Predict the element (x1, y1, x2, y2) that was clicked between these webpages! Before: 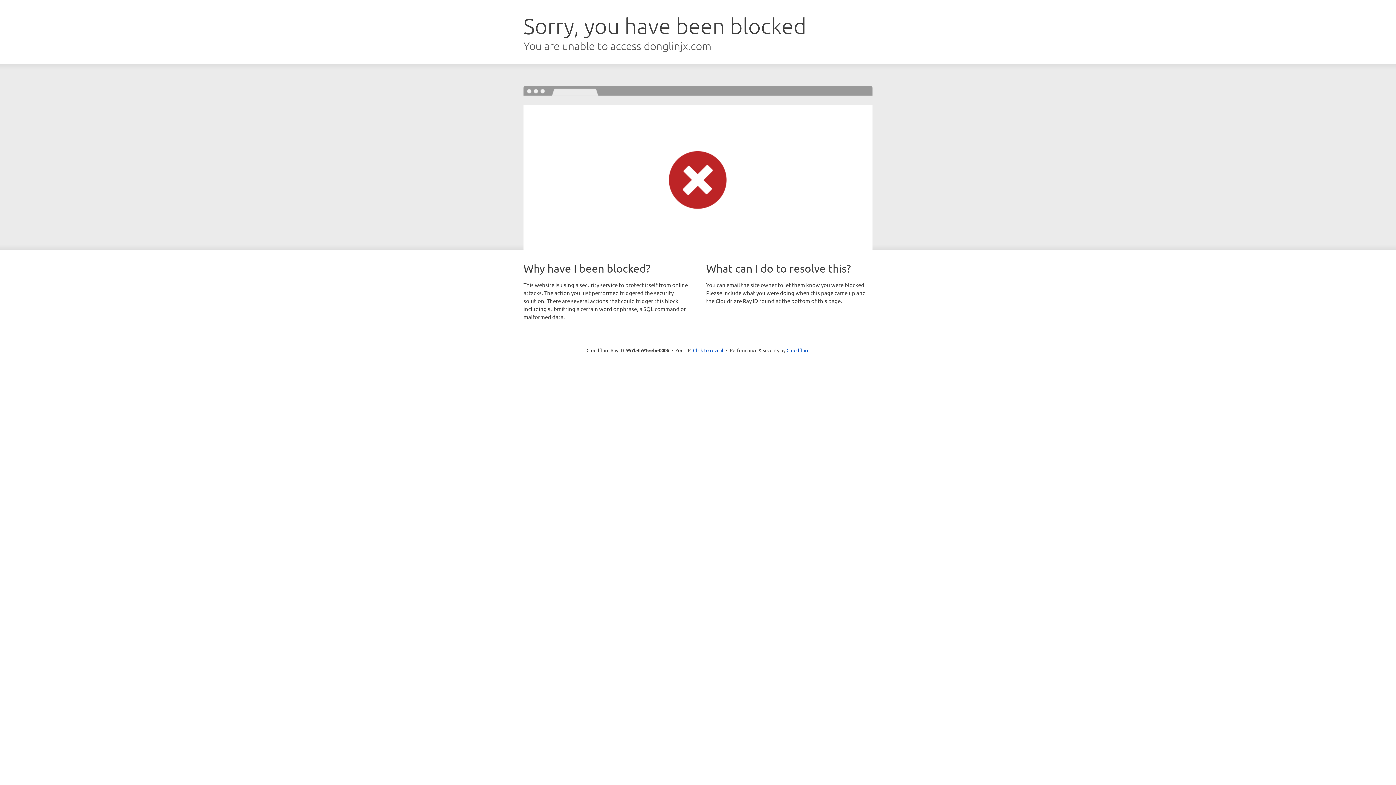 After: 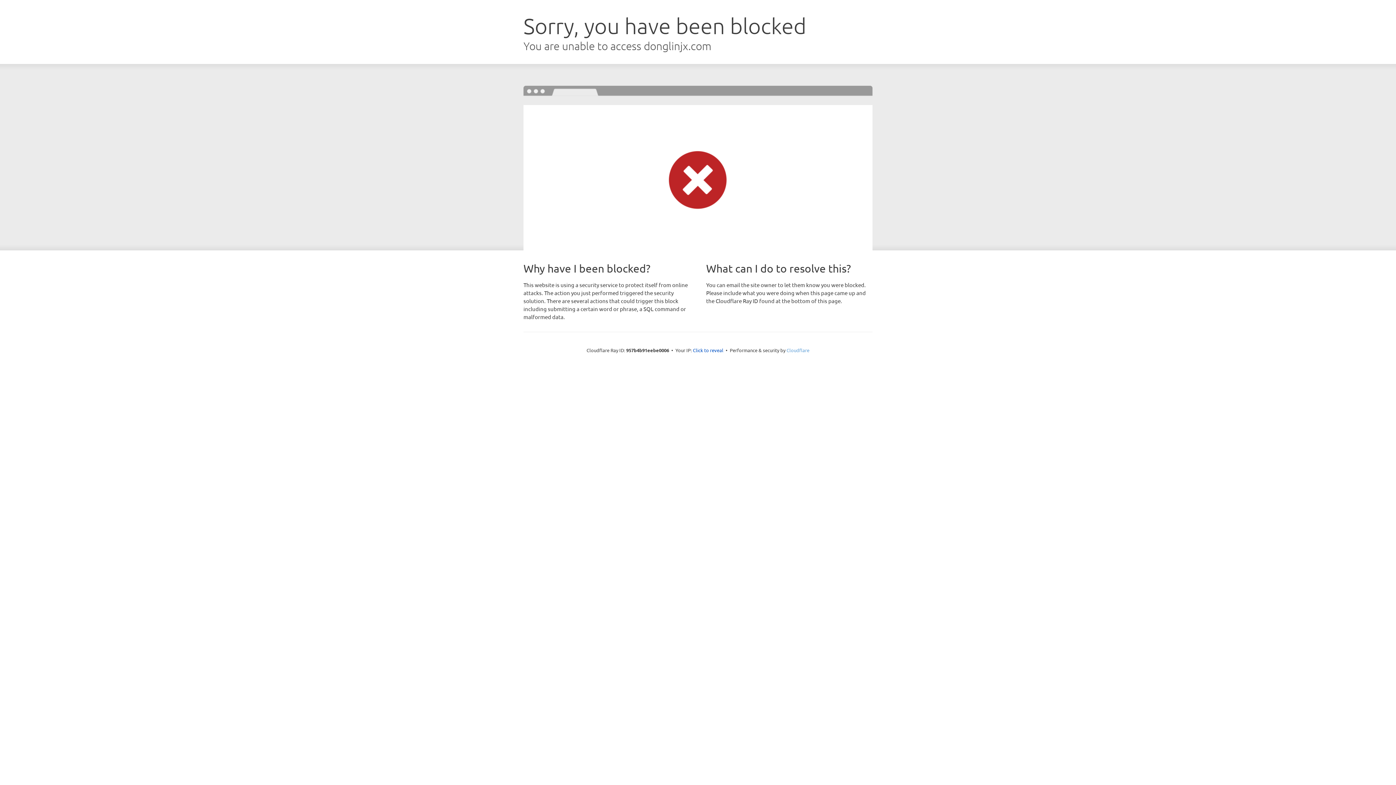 Action: bbox: (786, 347, 809, 353) label: Cloudflare